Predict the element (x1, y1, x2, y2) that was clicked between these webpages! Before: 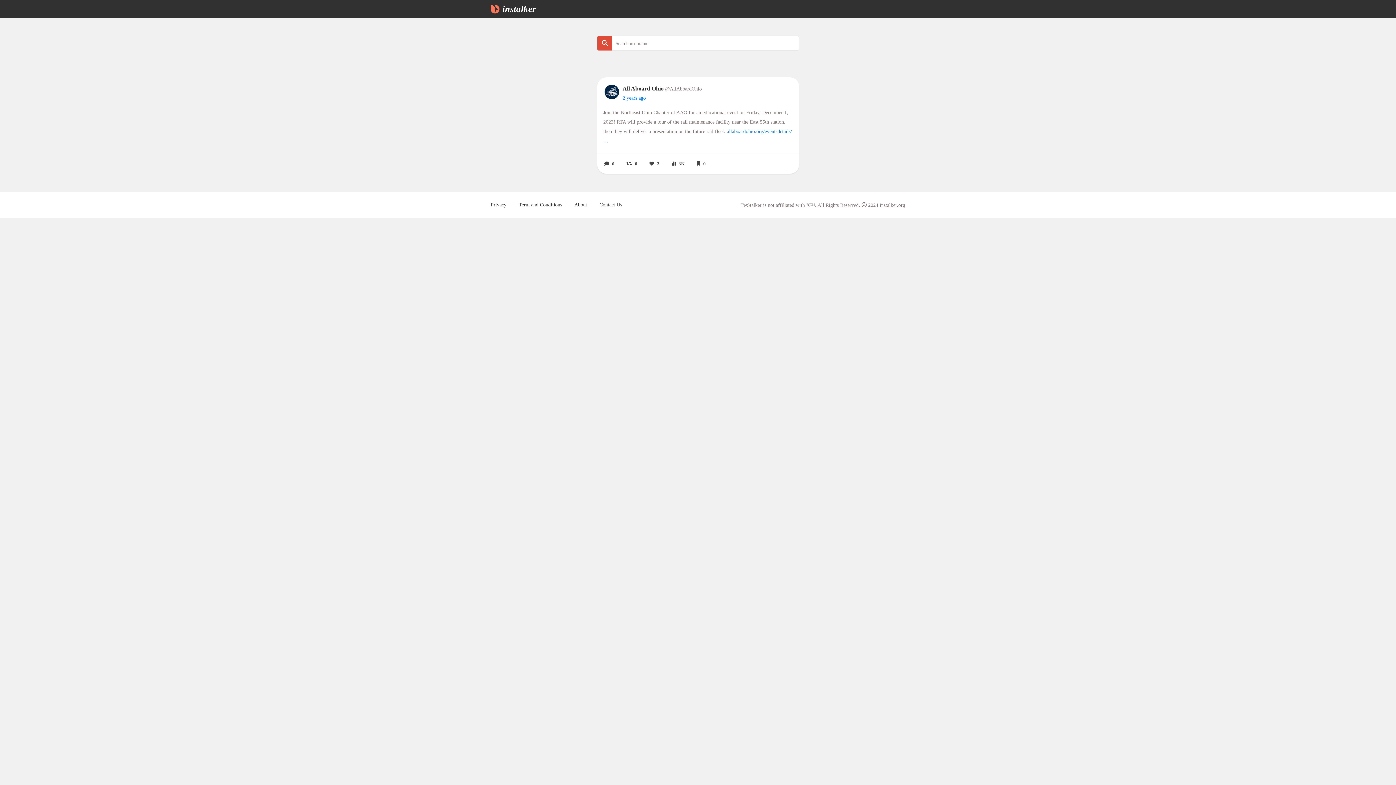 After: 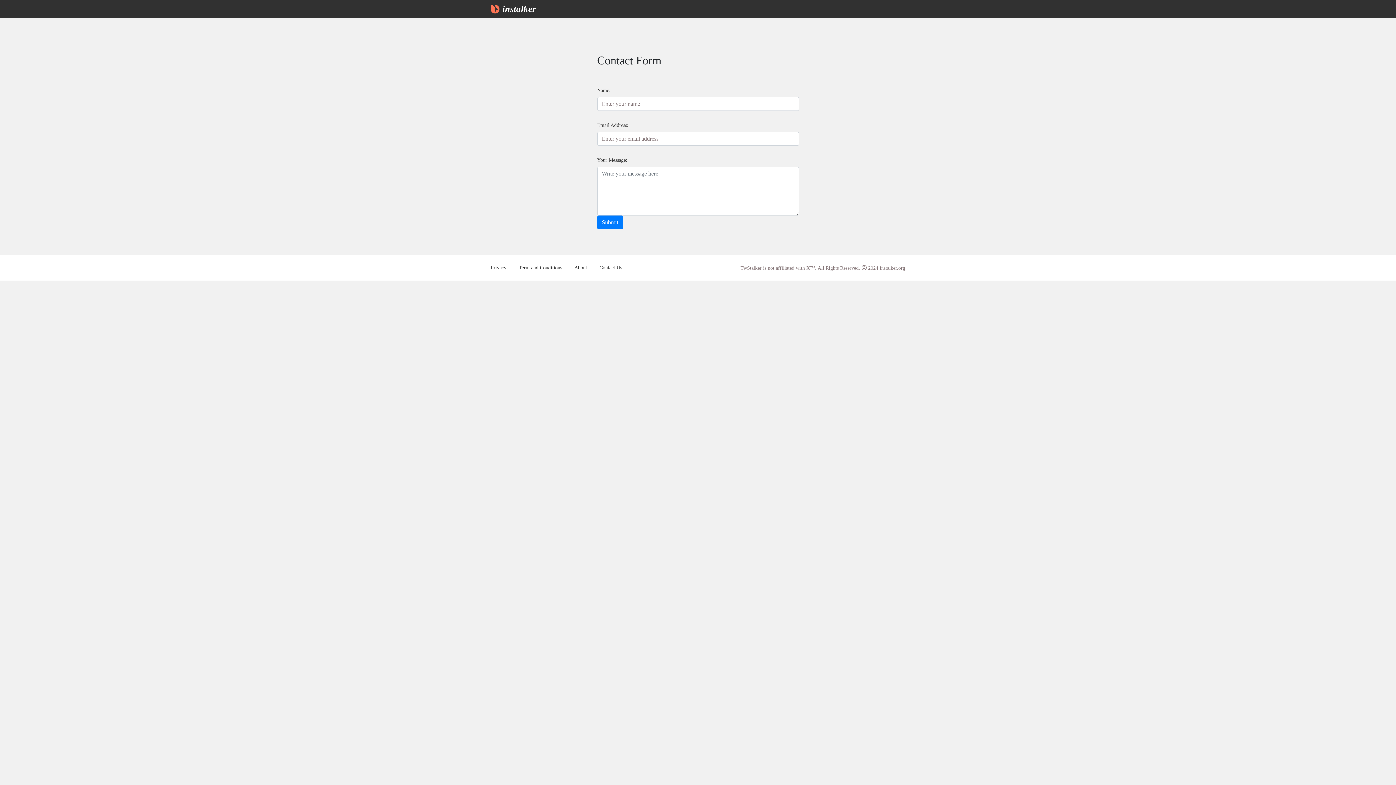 Action: bbox: (599, 202, 622, 207) label: Contact Us